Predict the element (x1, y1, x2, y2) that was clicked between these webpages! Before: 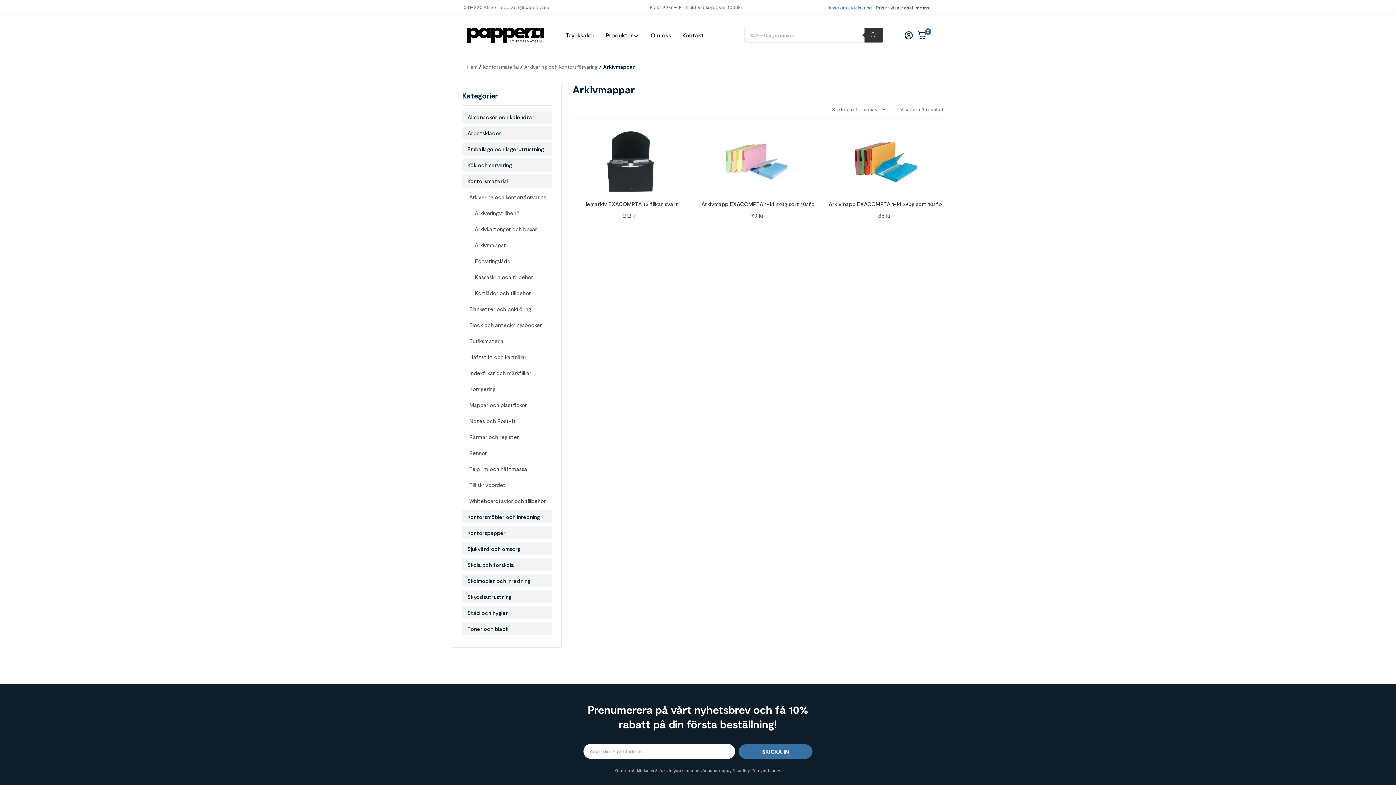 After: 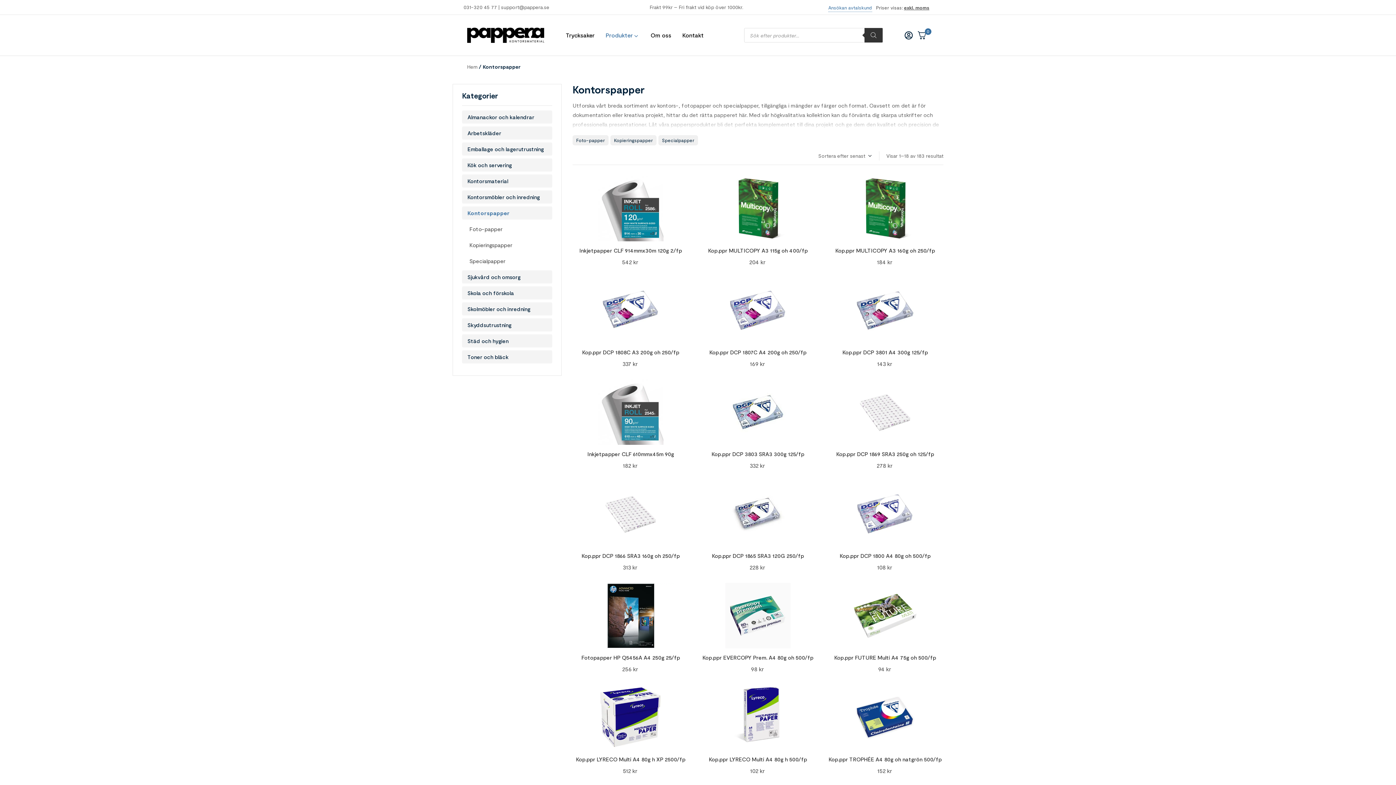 Action: bbox: (462, 526, 552, 539) label: Kontorspapper